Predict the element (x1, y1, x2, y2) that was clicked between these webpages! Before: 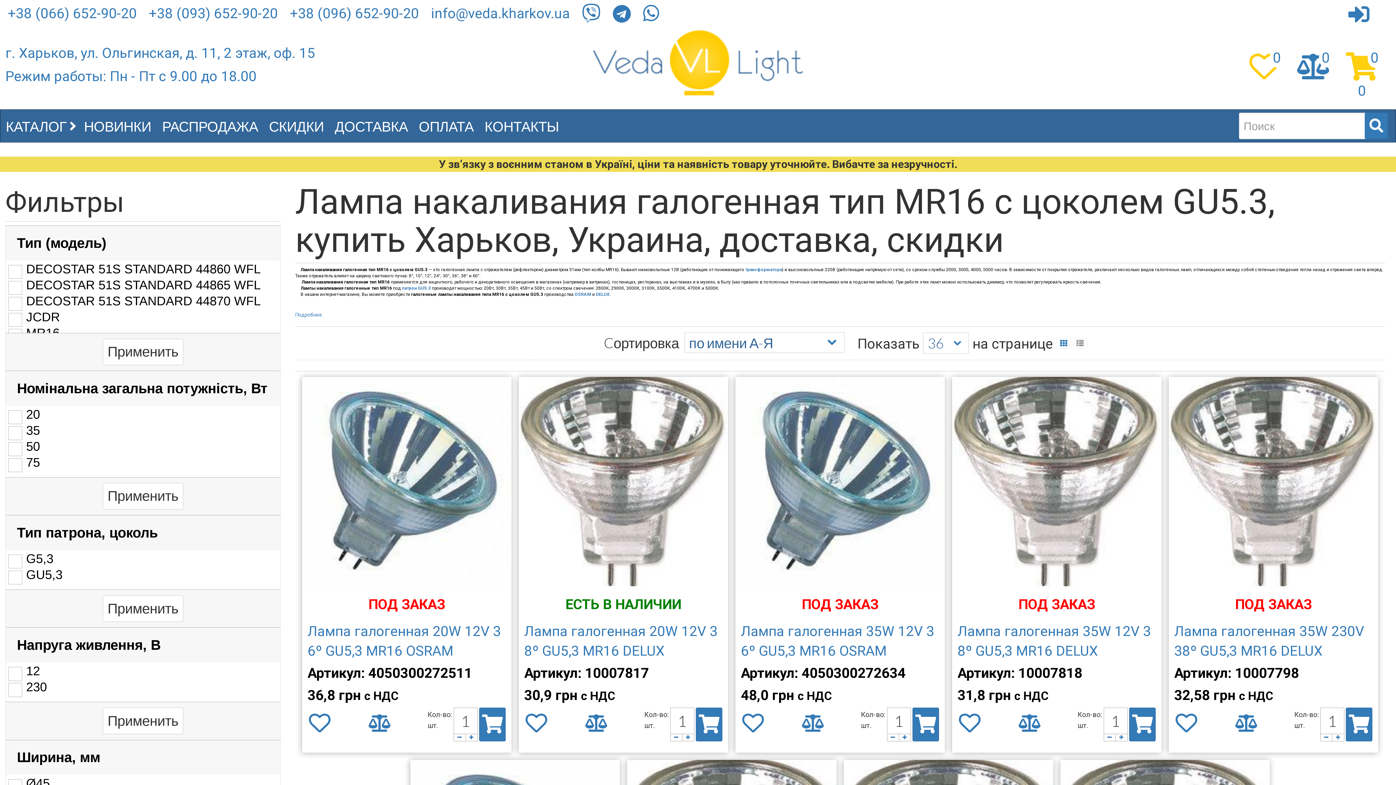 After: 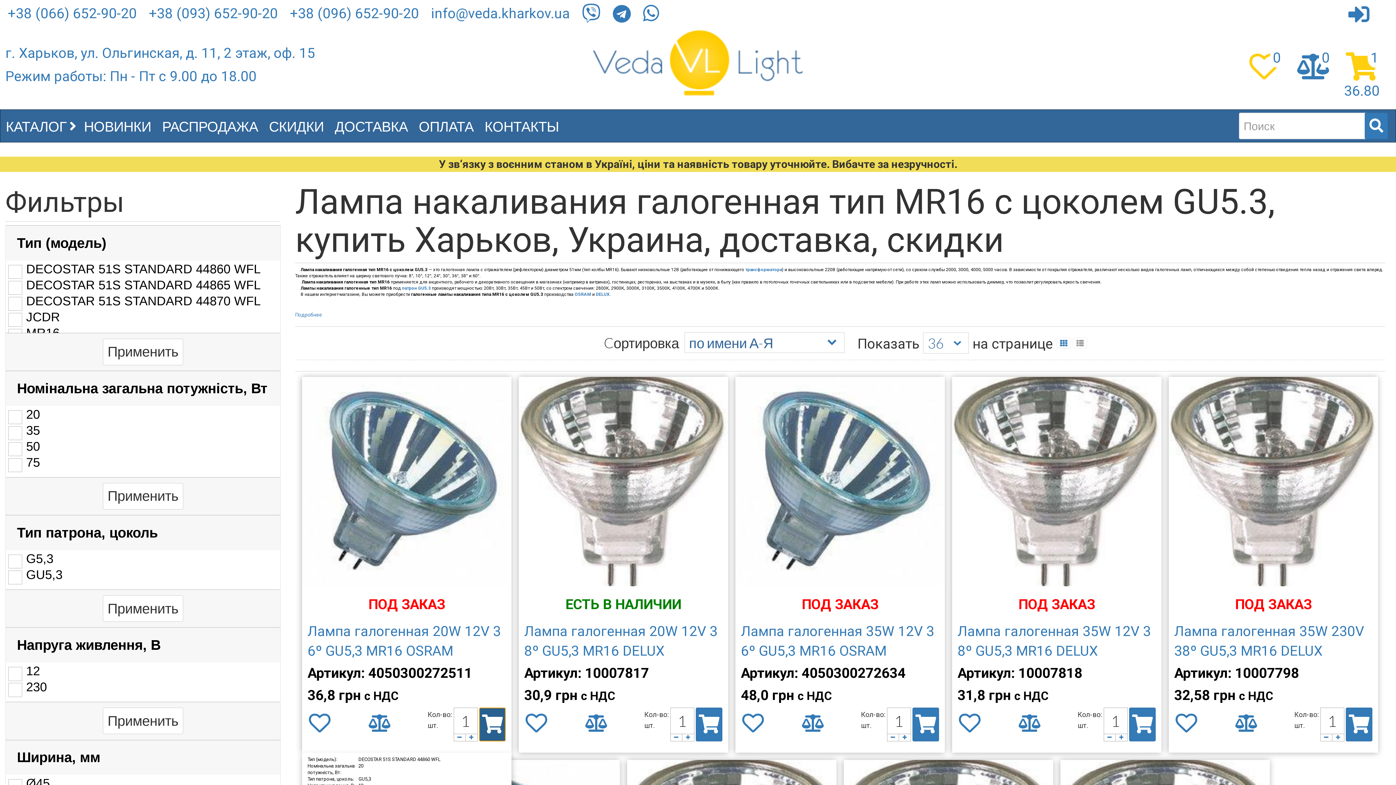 Action: bbox: (479, 707, 505, 741)